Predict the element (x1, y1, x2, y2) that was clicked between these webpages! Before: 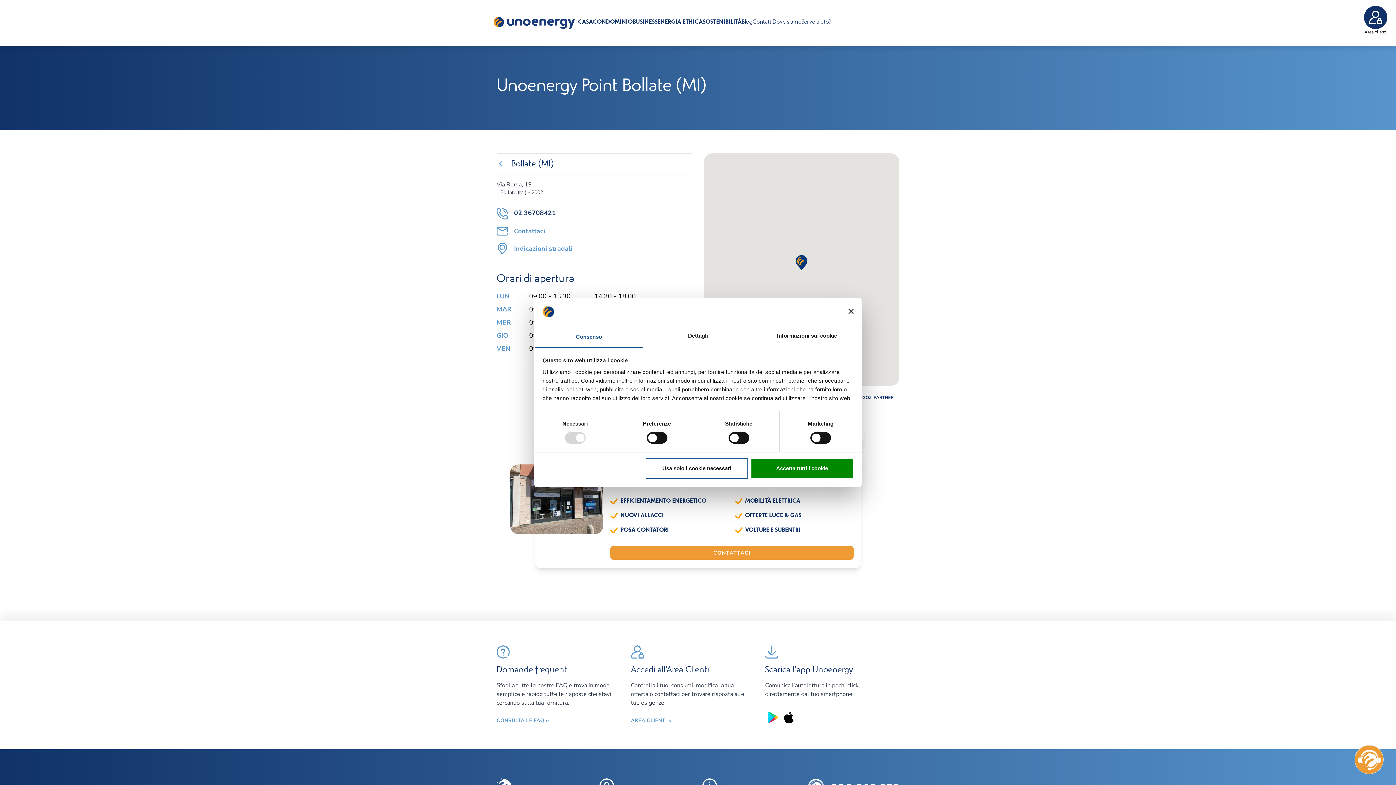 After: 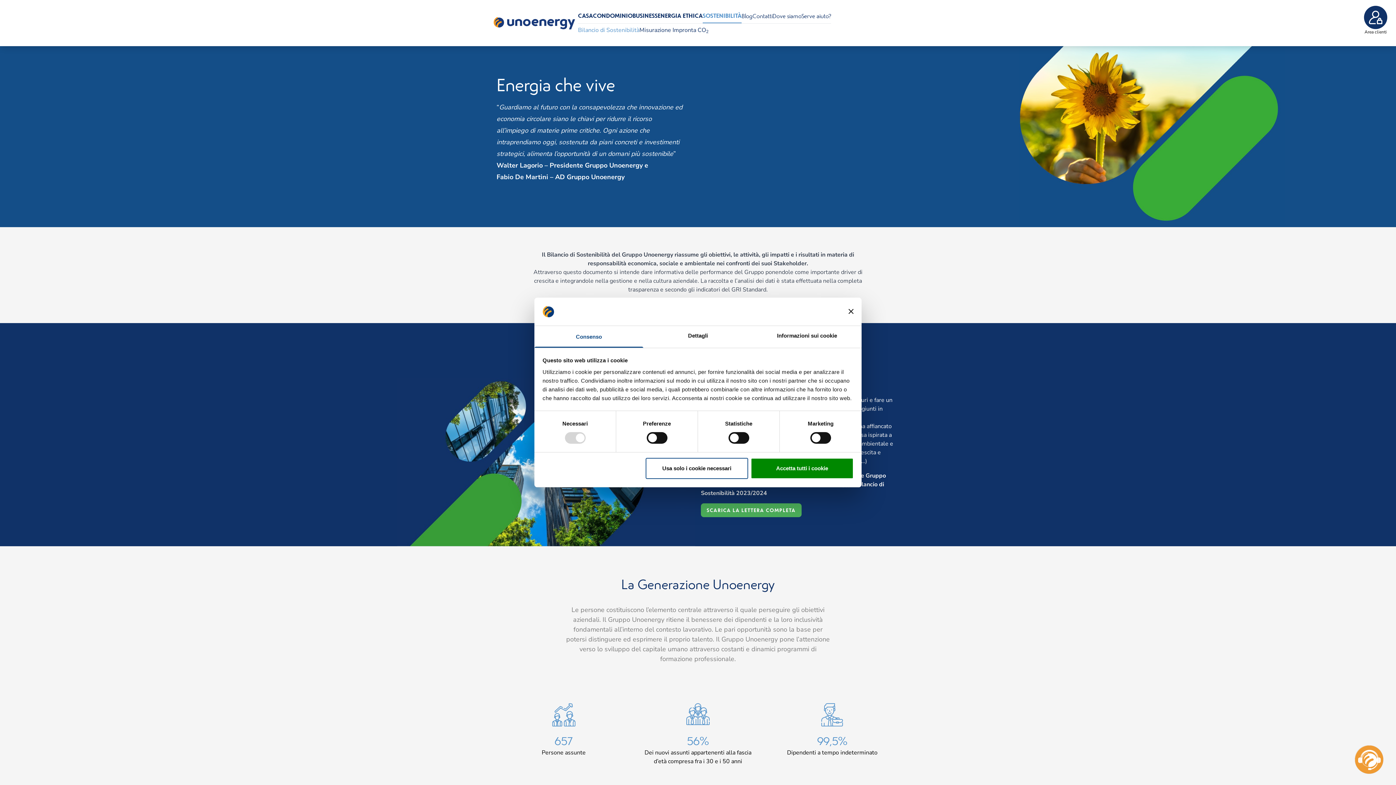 Action: label: SOSTENIBILITÀ bbox: (702, 18, 741, 24)